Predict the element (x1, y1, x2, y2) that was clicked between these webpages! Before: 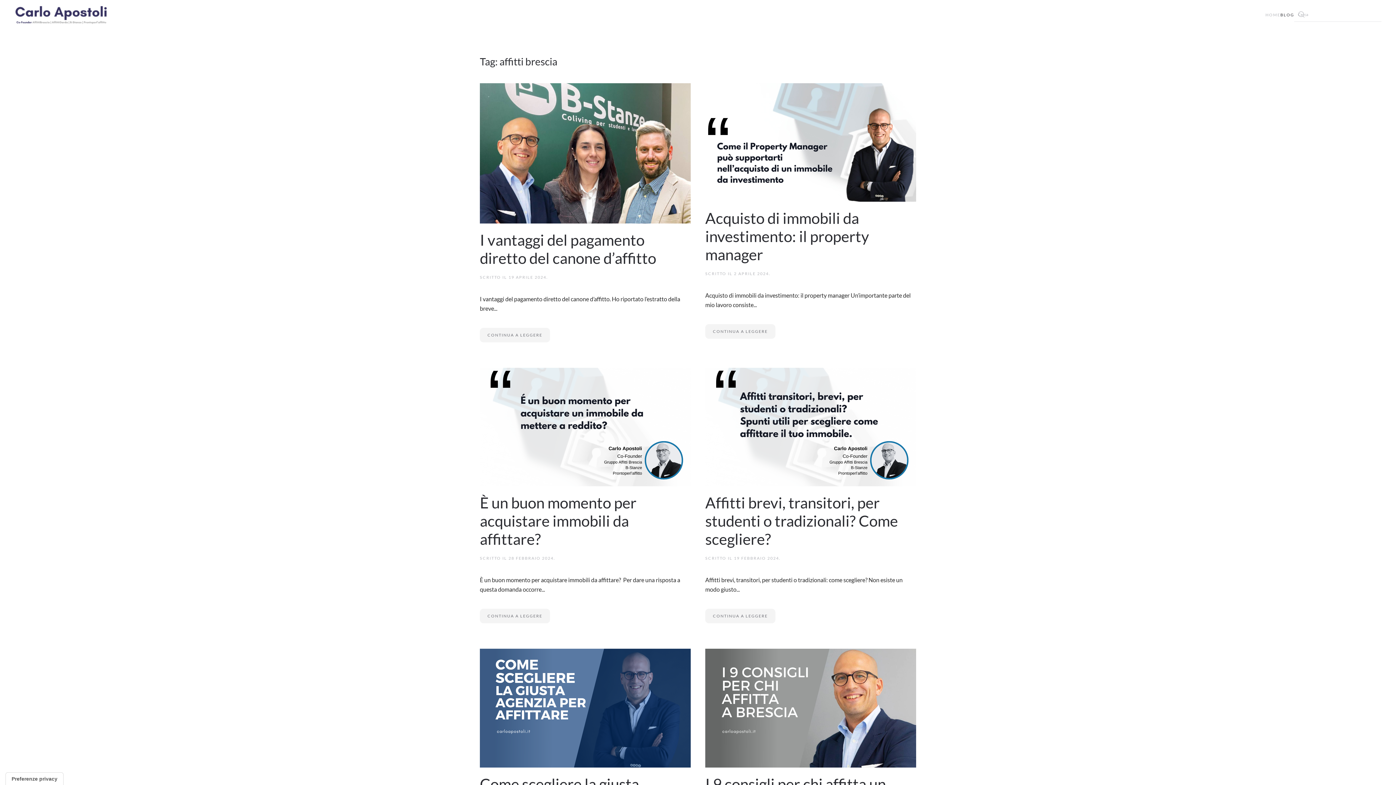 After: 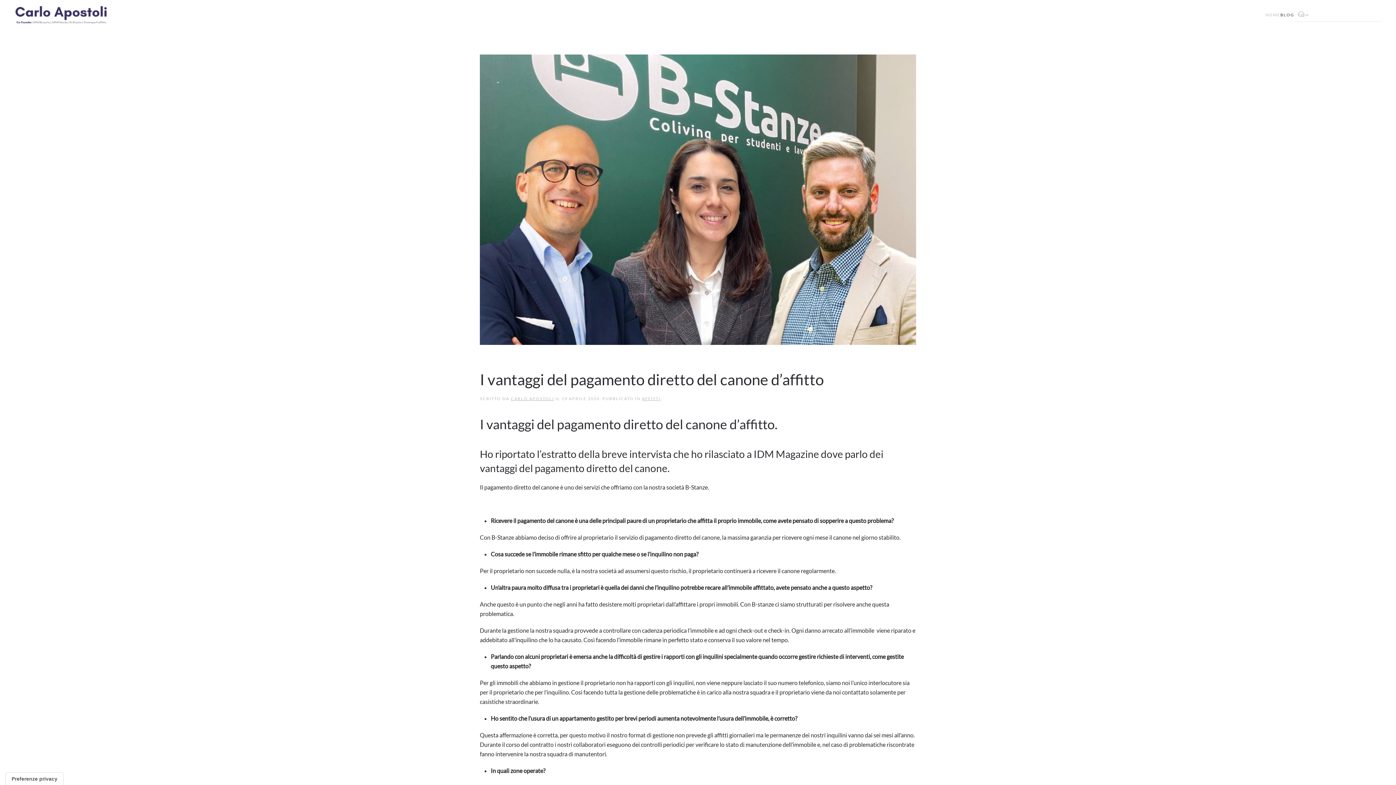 Action: bbox: (480, 230, 656, 267) label: I vantaggi del pagamento diretto del canone d’affitto